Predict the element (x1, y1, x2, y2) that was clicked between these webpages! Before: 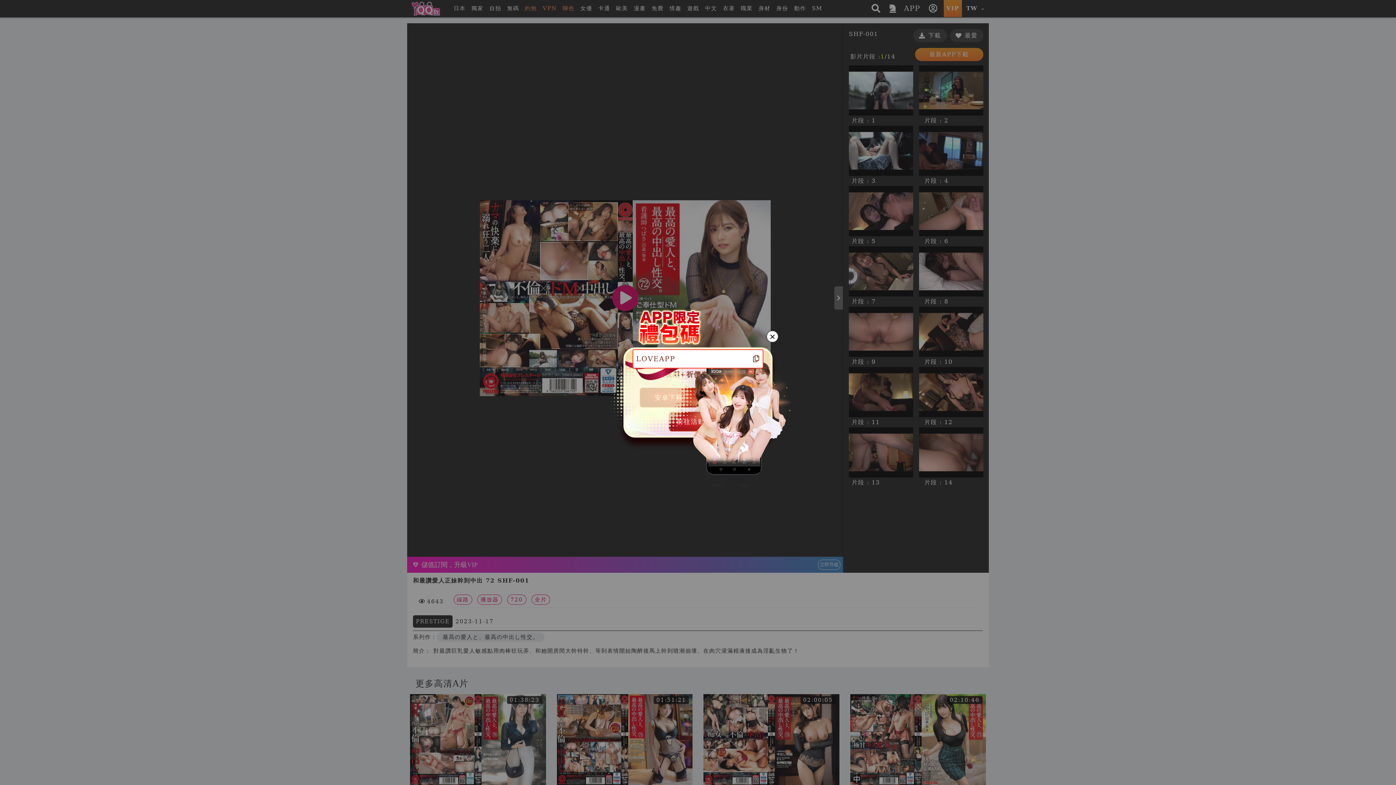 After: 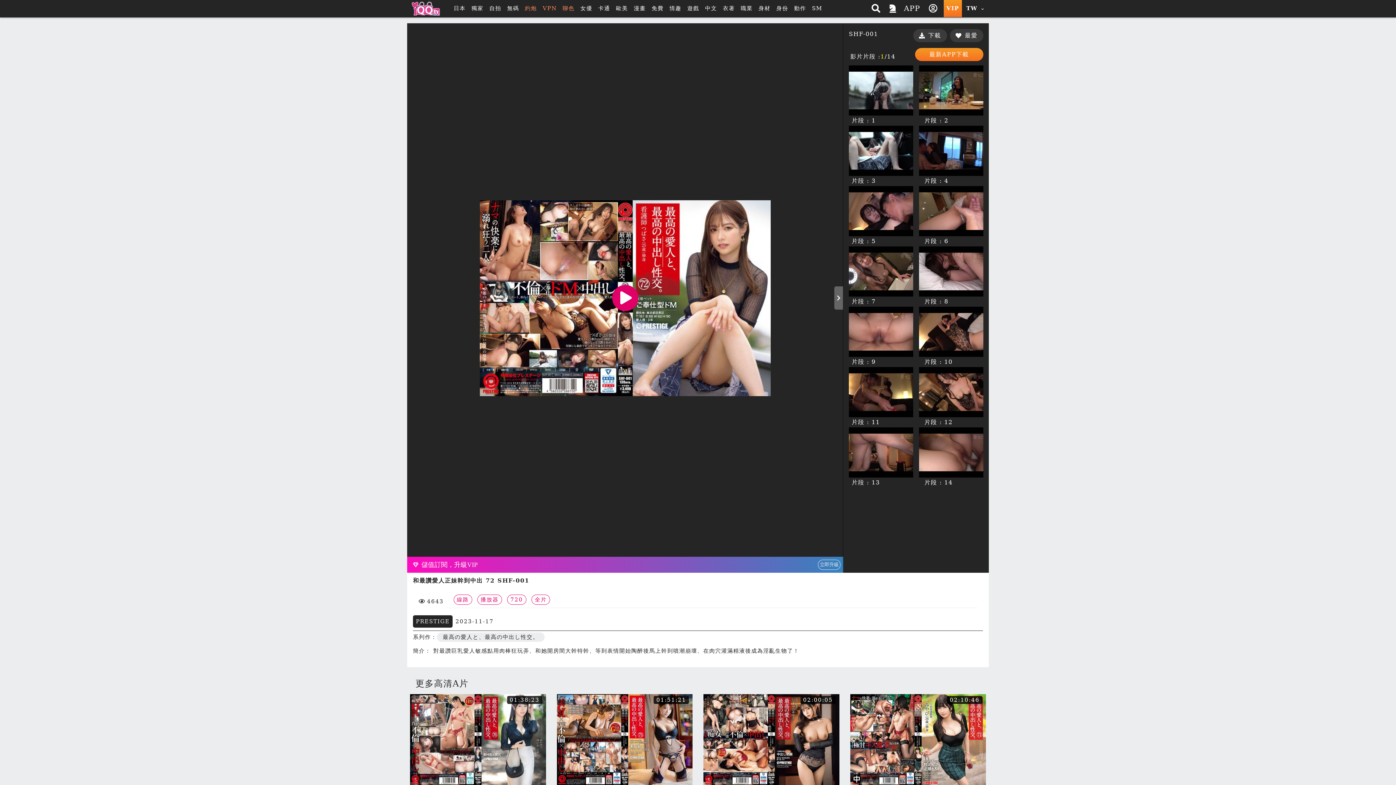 Action: label: × bbox: (767, 331, 778, 342)